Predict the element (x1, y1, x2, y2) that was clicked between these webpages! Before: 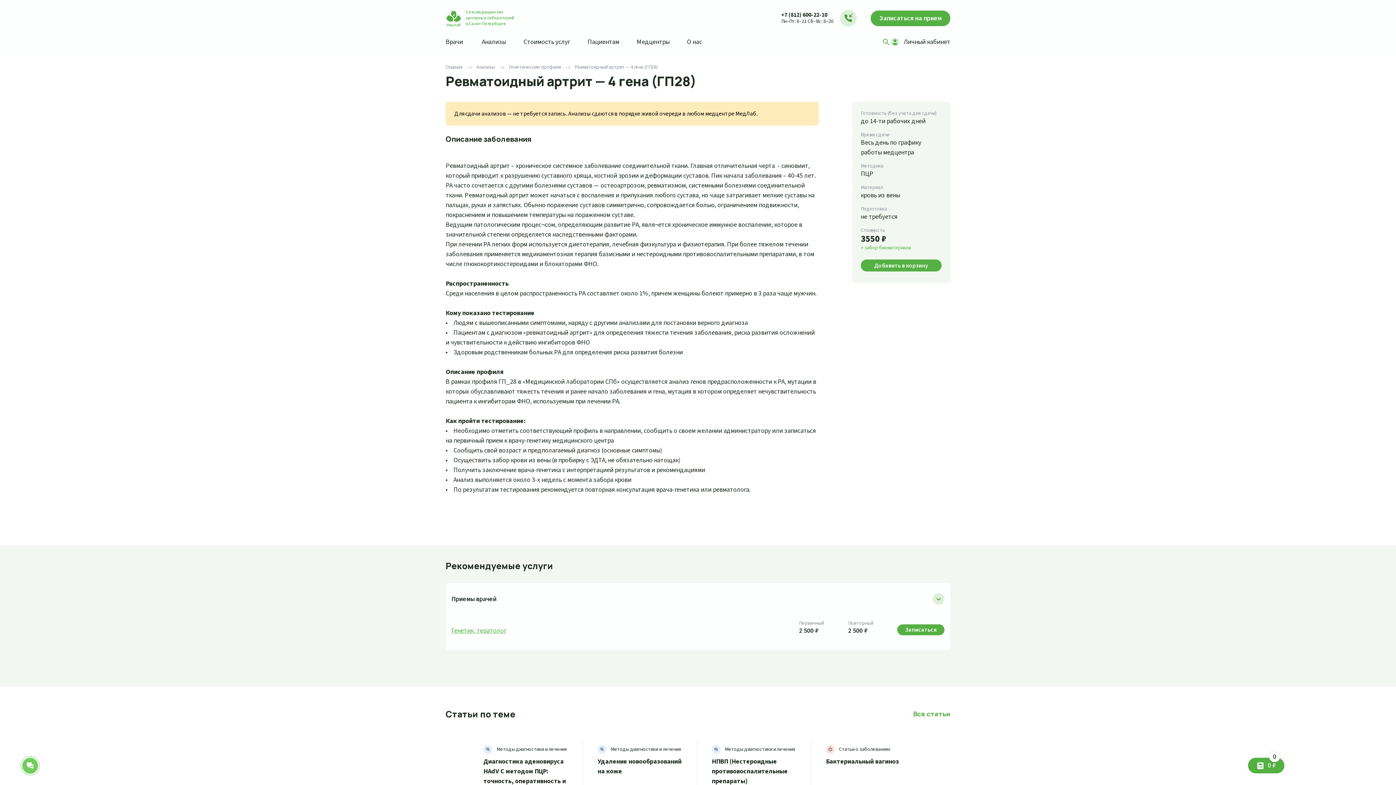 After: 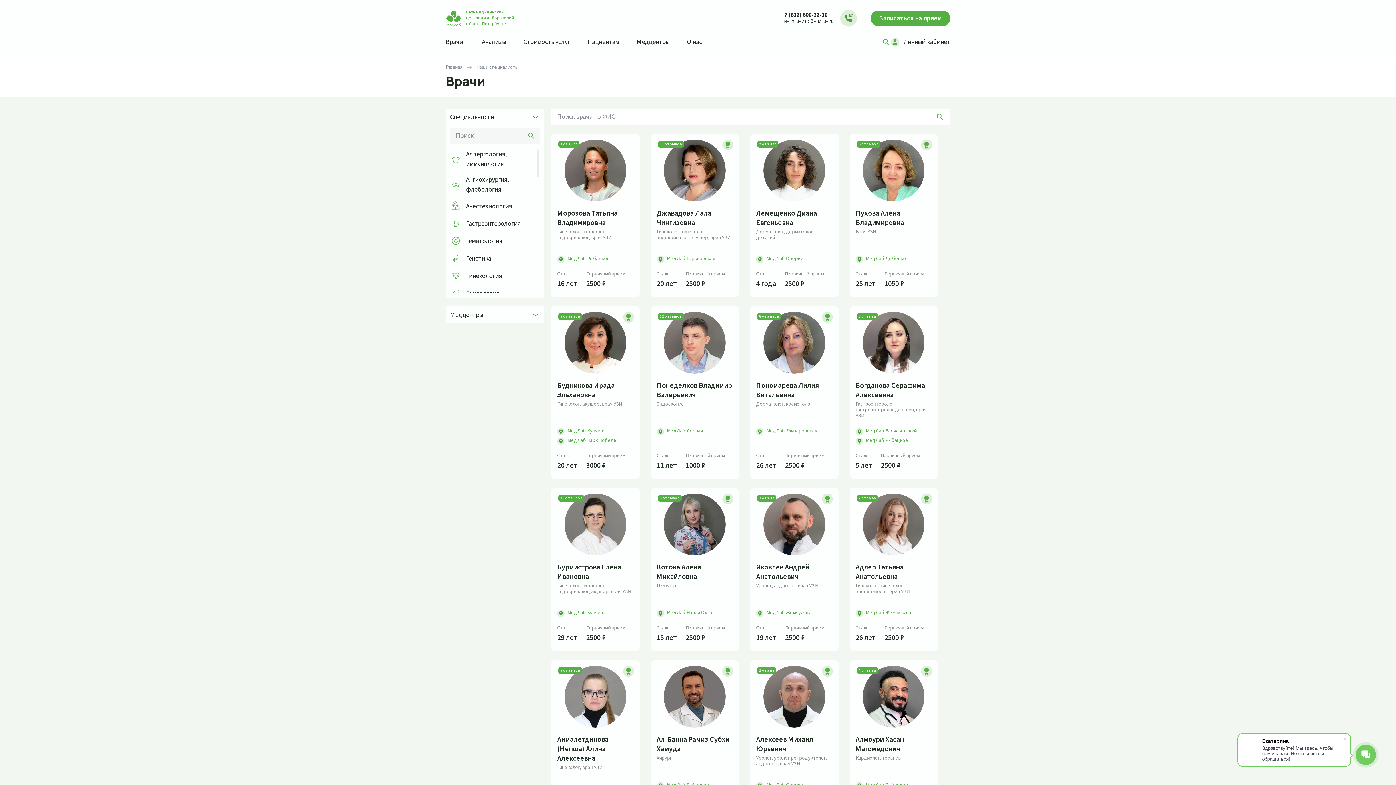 Action: label: Врачи bbox: (445, 36, 471, 47)